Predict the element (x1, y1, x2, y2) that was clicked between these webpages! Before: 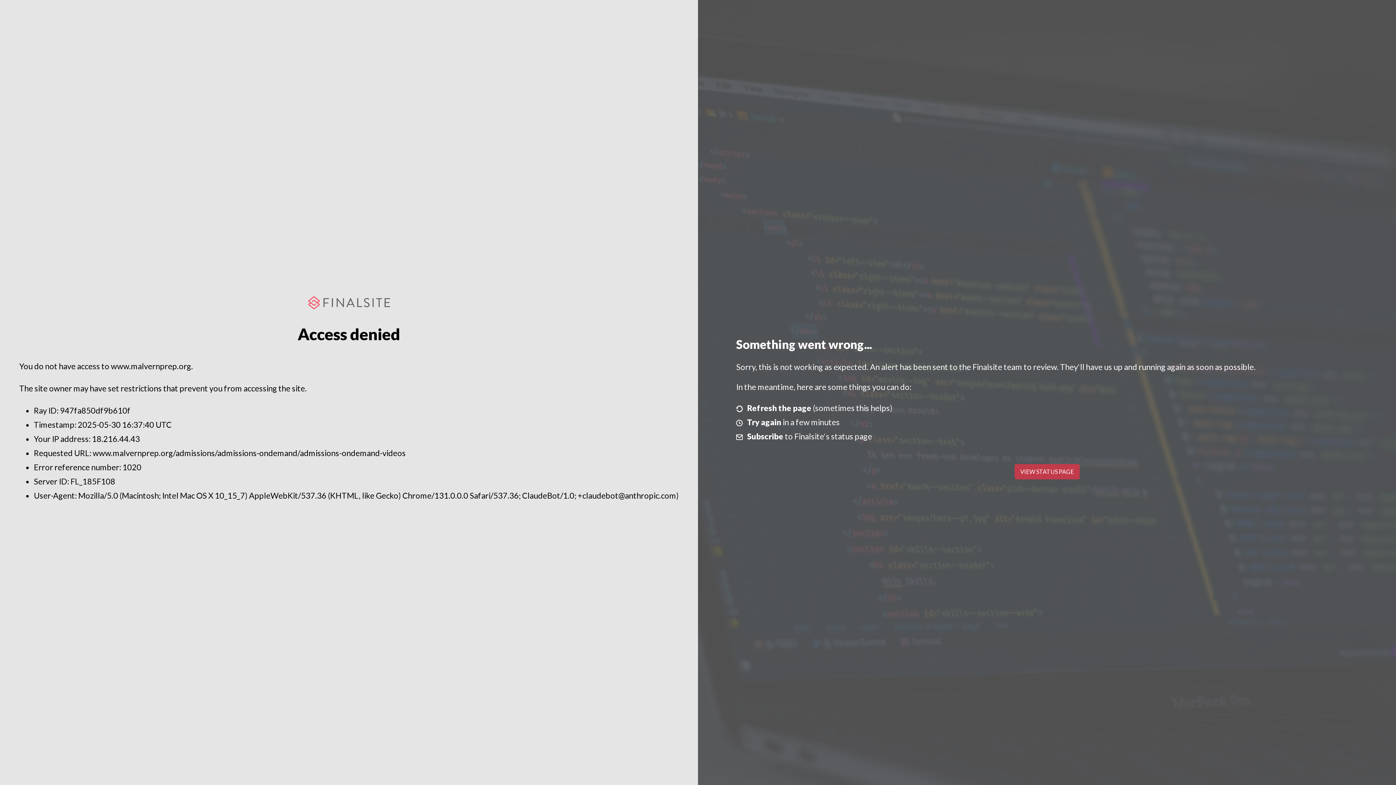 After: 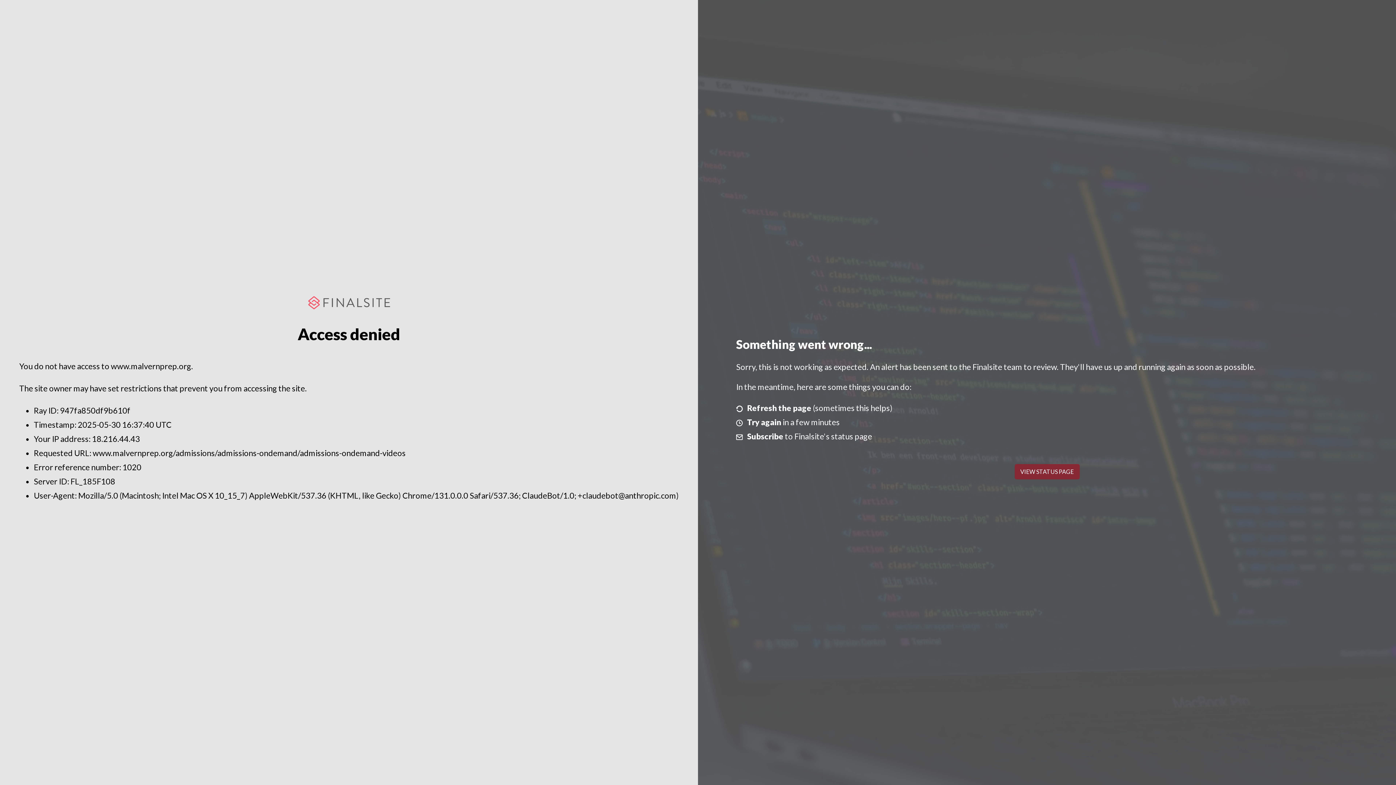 Action: label: VIEW STATUS PAGE bbox: (1014, 464, 1079, 479)